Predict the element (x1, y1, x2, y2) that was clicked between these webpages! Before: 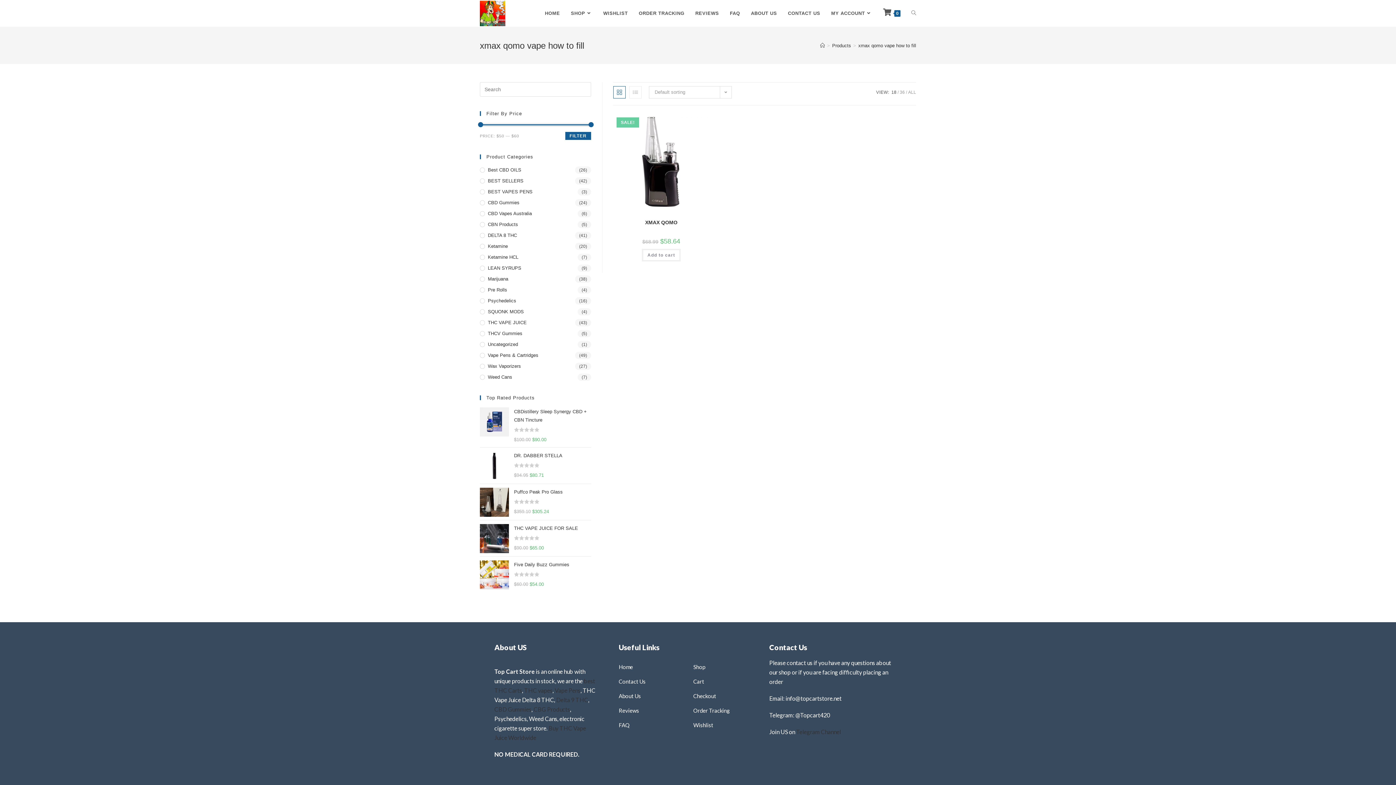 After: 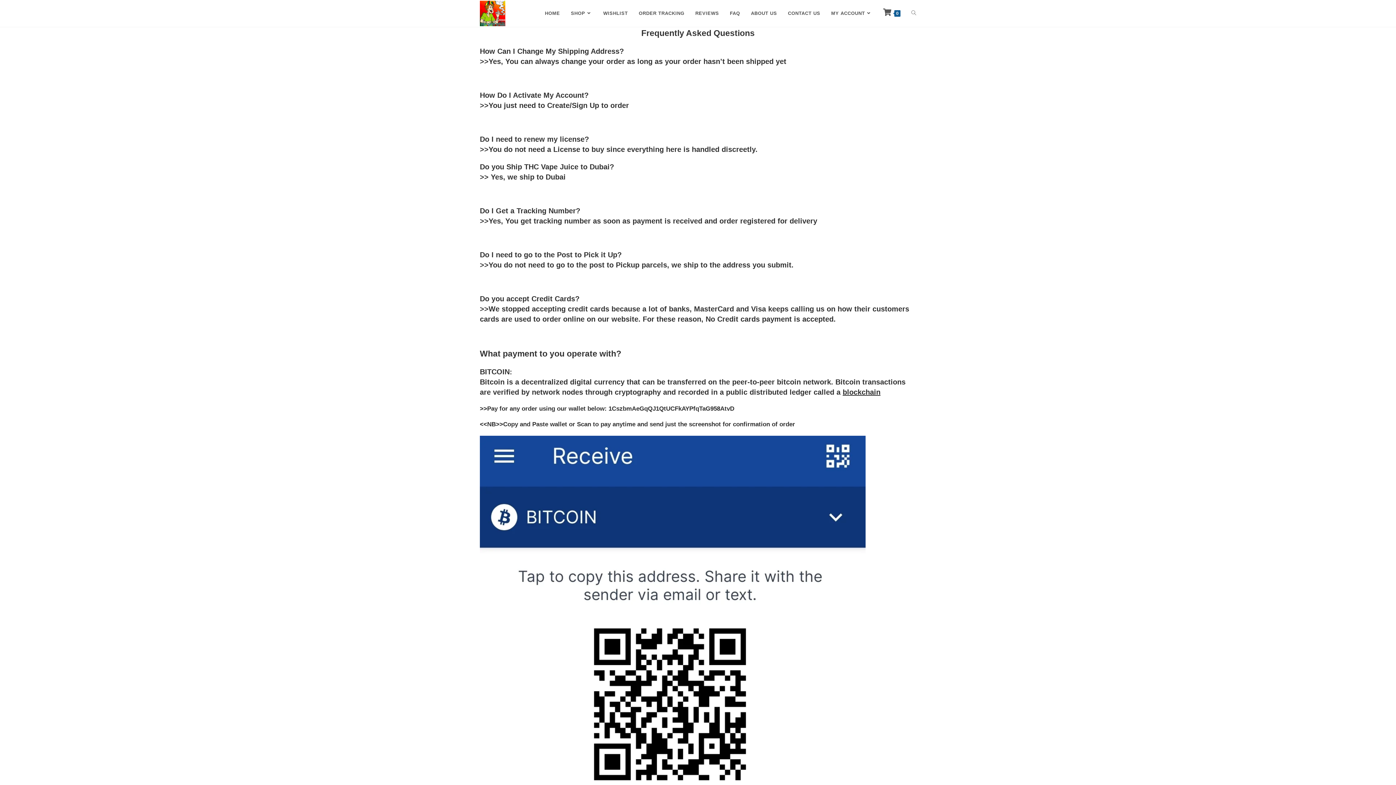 Action: bbox: (724, 0, 745, 26) label: FAQ